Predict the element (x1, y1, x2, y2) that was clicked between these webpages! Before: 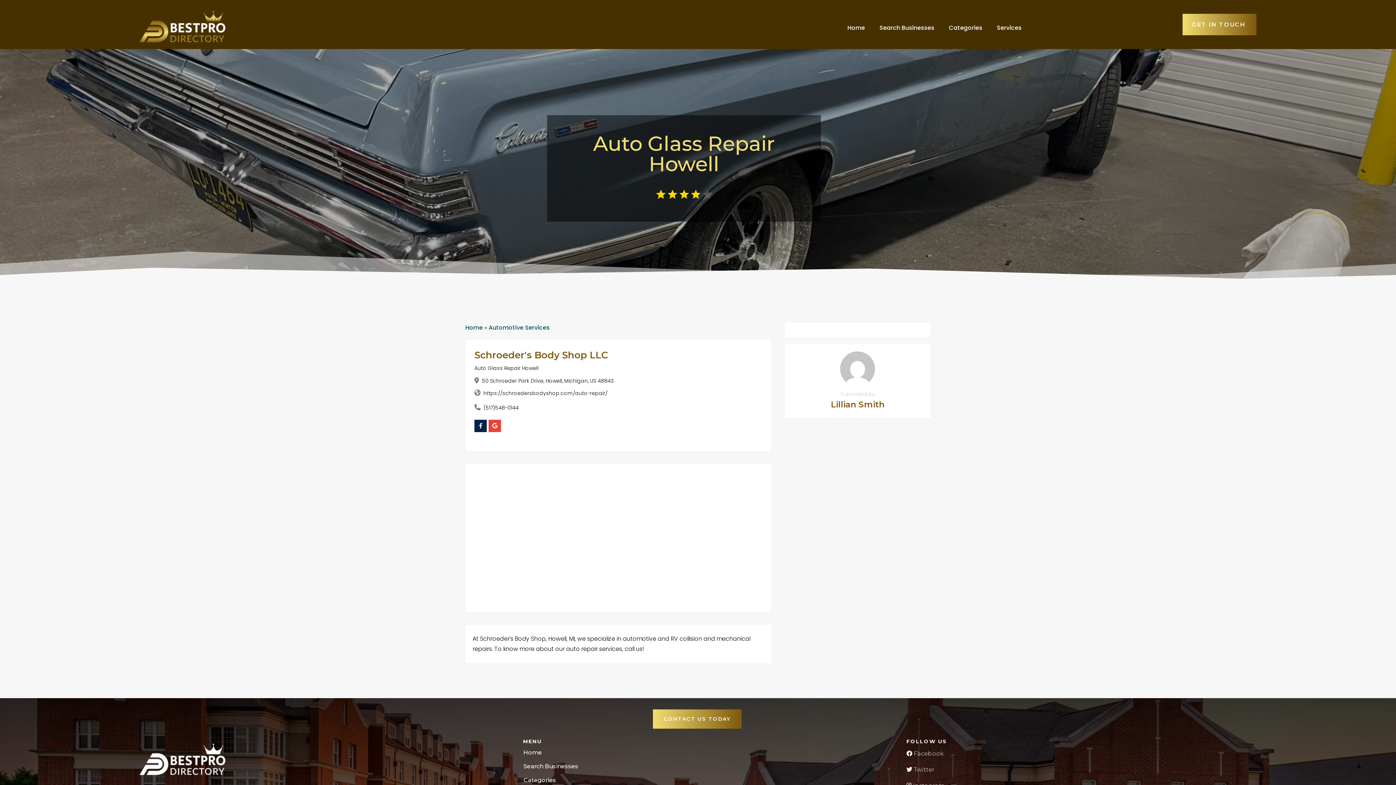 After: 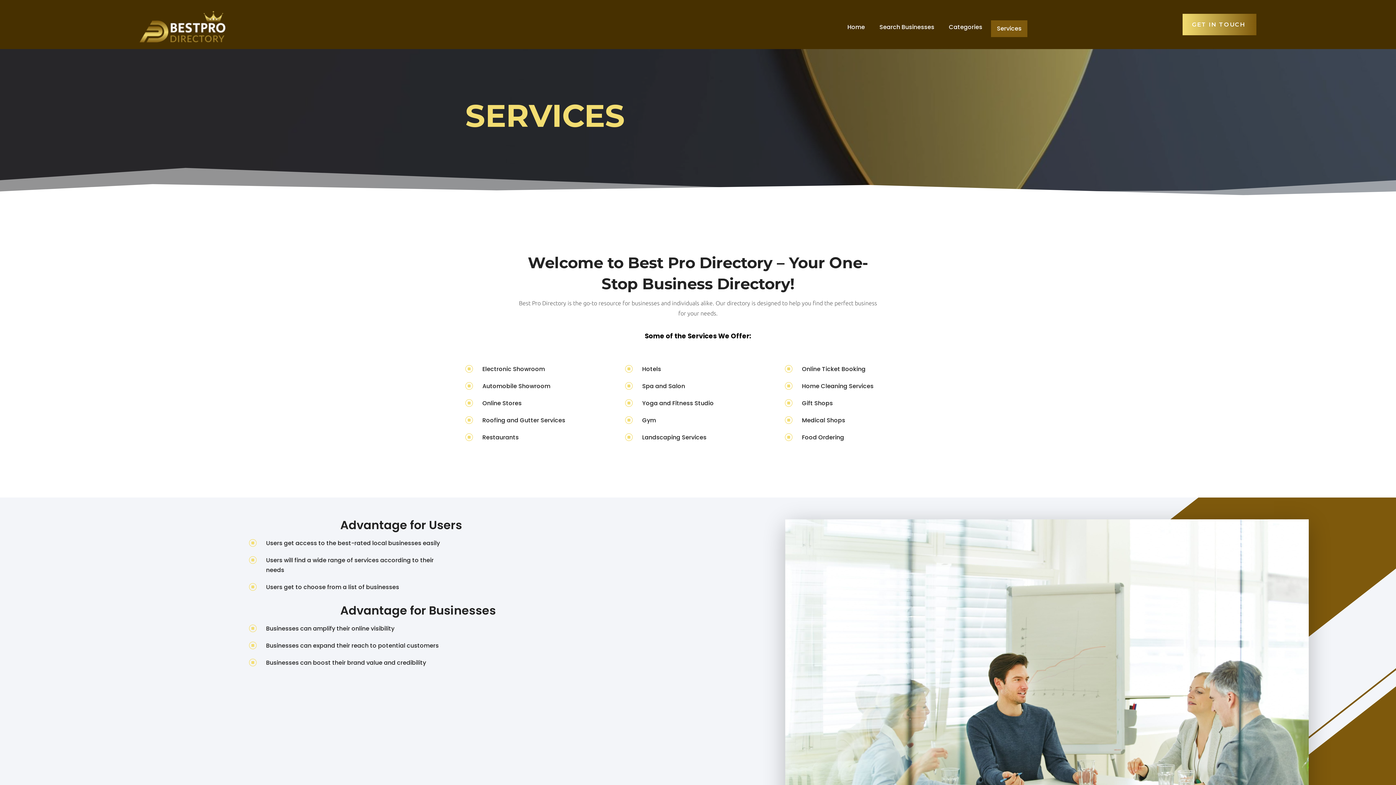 Action: bbox: (991, 21, 1027, 36) label: Services